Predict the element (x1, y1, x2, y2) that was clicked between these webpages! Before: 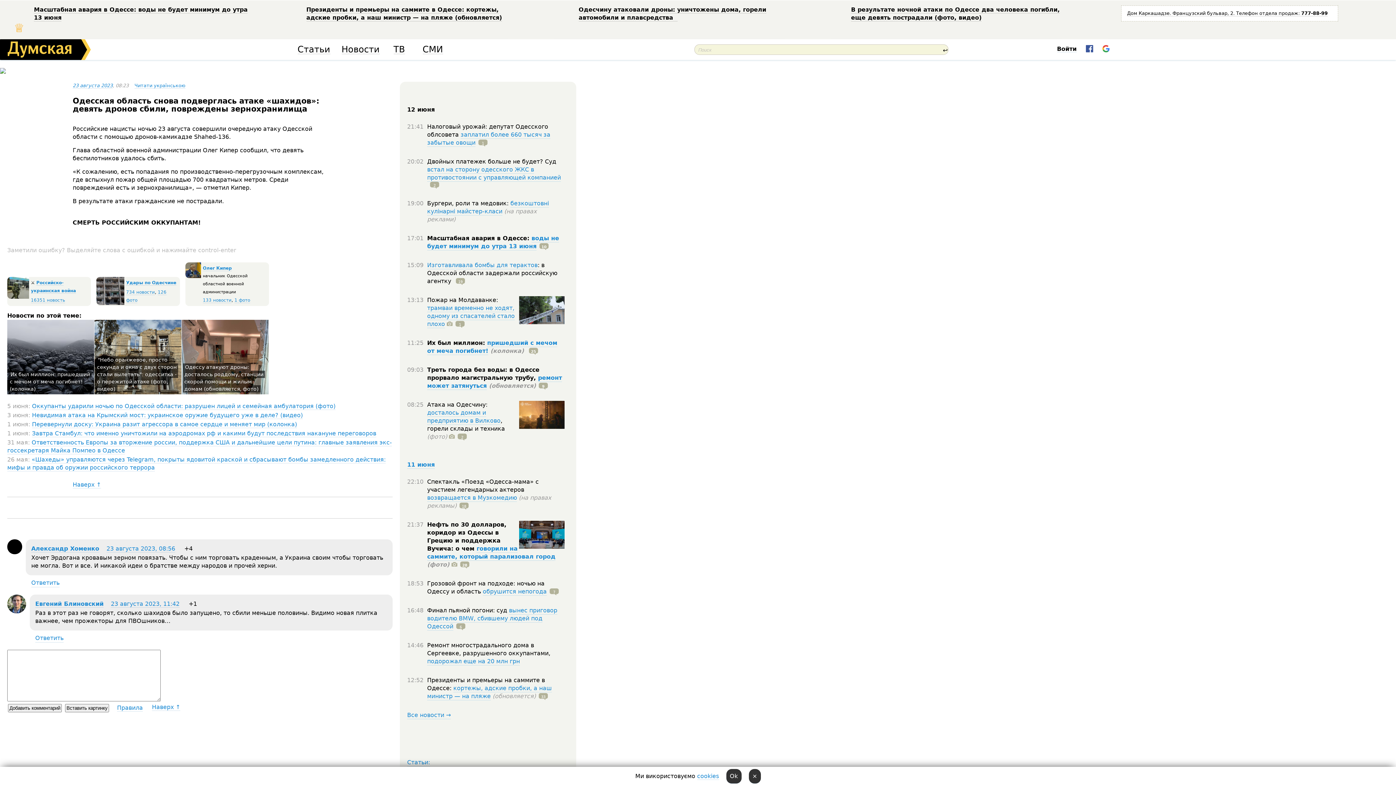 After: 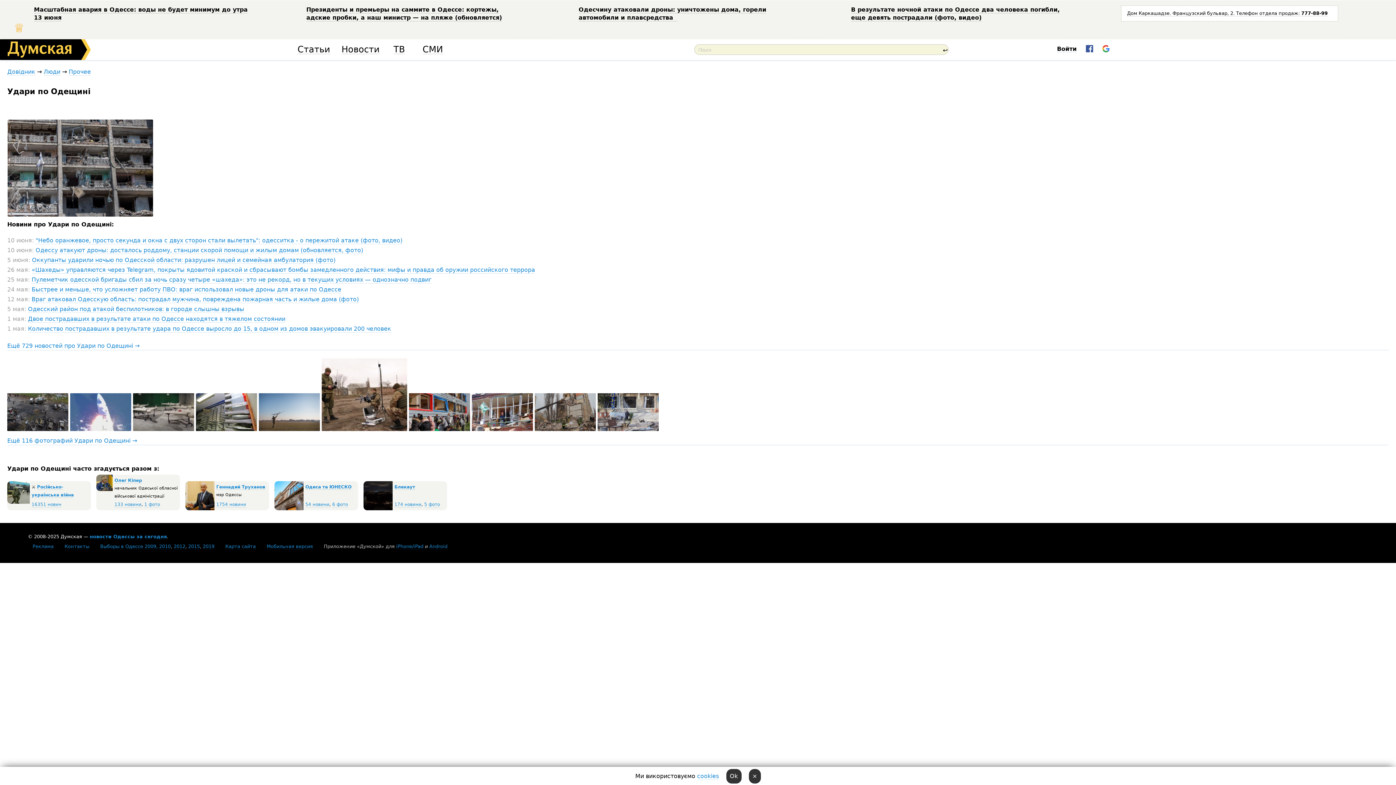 Action: label: Удары по Одесчине bbox: (126, 280, 176, 285)